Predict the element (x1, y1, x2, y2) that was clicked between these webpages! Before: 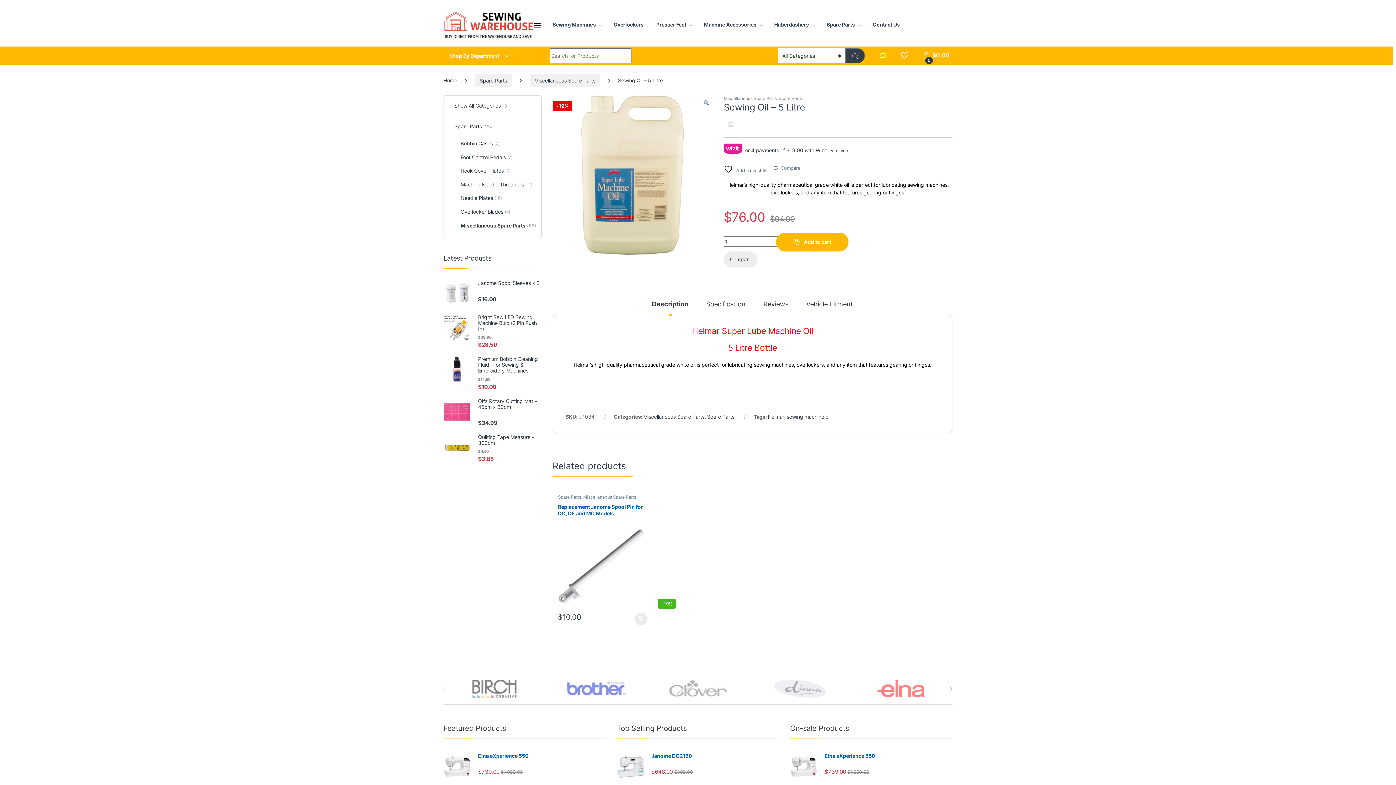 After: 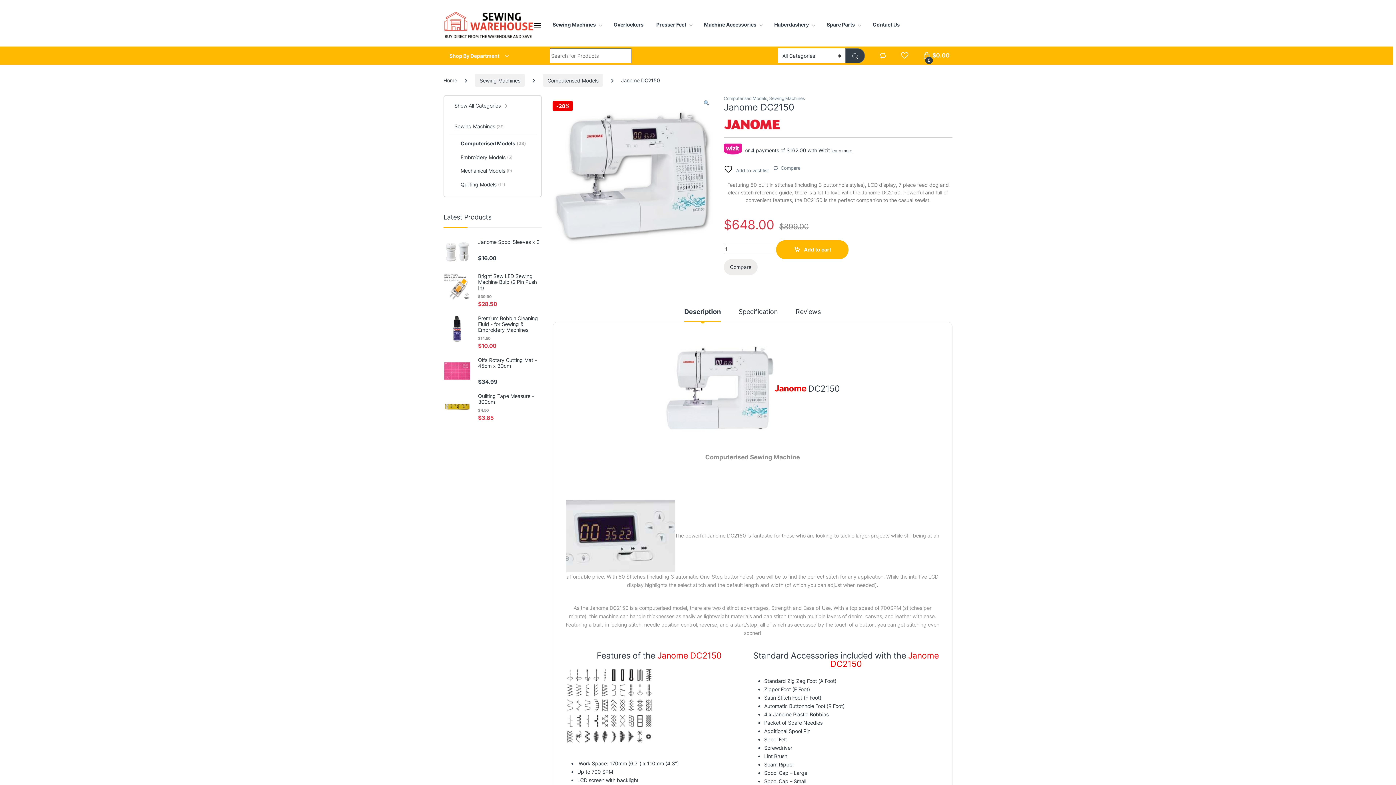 Action: label: Janome DC2150 bbox: (616, 753, 779, 759)